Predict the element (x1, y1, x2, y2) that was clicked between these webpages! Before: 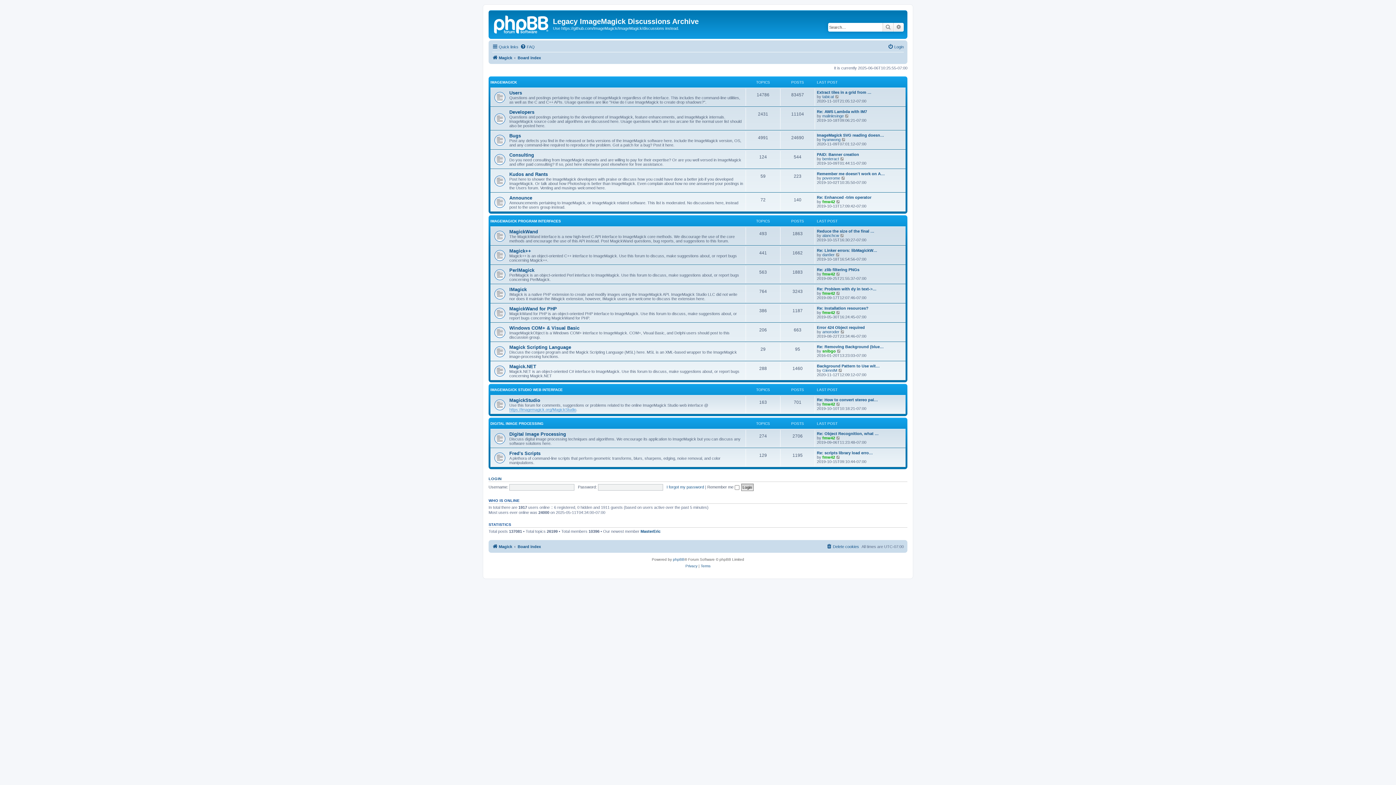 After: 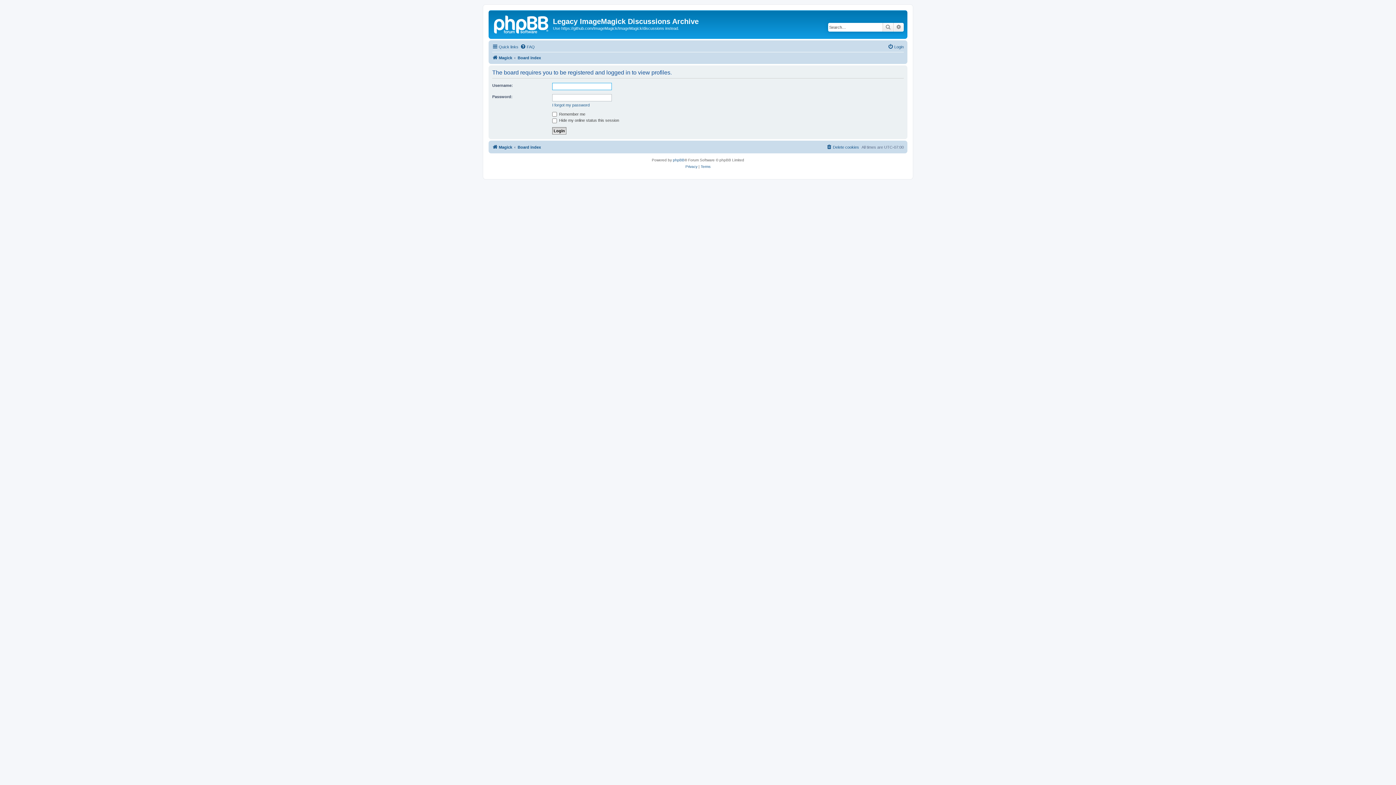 Action: bbox: (640, 529, 660, 534) label: MasterEric